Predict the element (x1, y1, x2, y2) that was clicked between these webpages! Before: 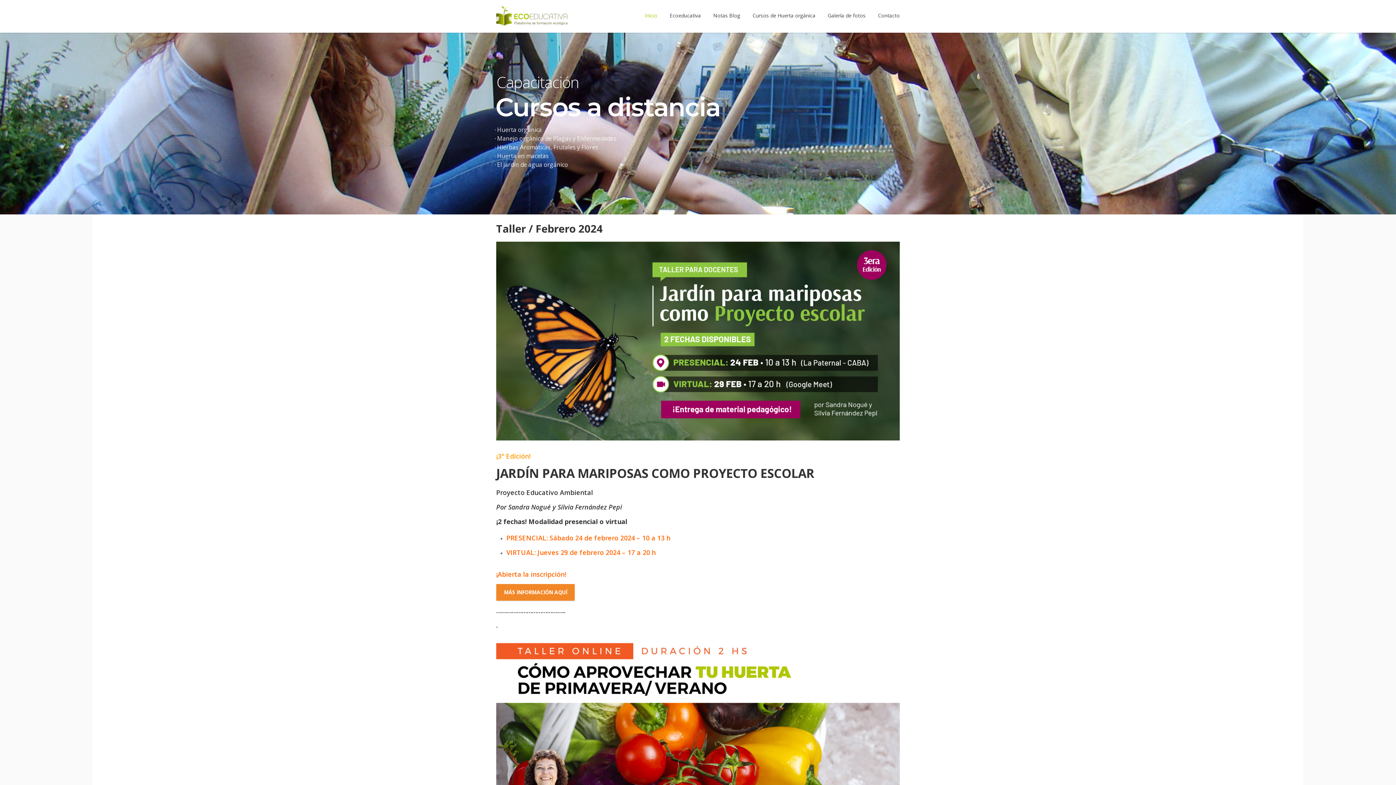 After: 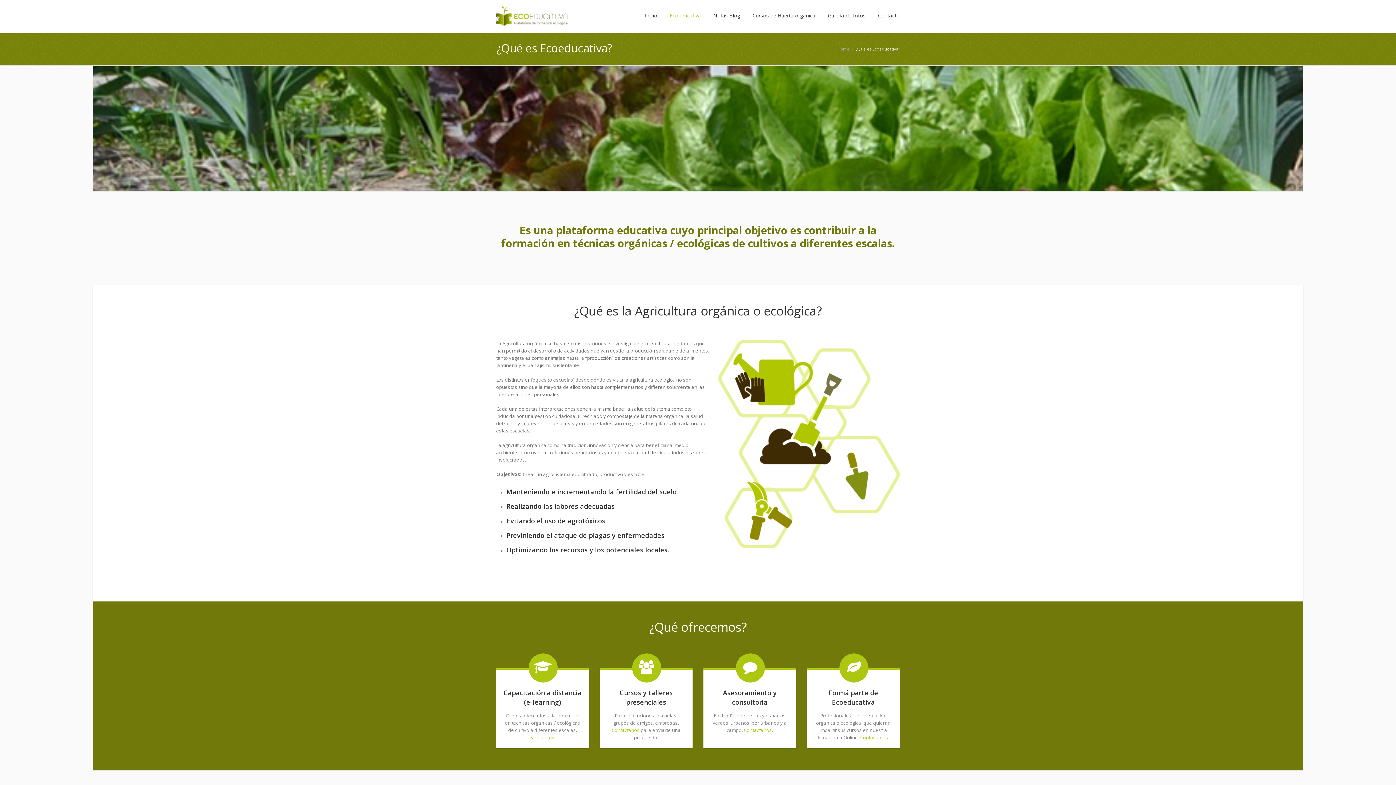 Action: label: Ecoeducativa bbox: (669, 0, 701, 32)